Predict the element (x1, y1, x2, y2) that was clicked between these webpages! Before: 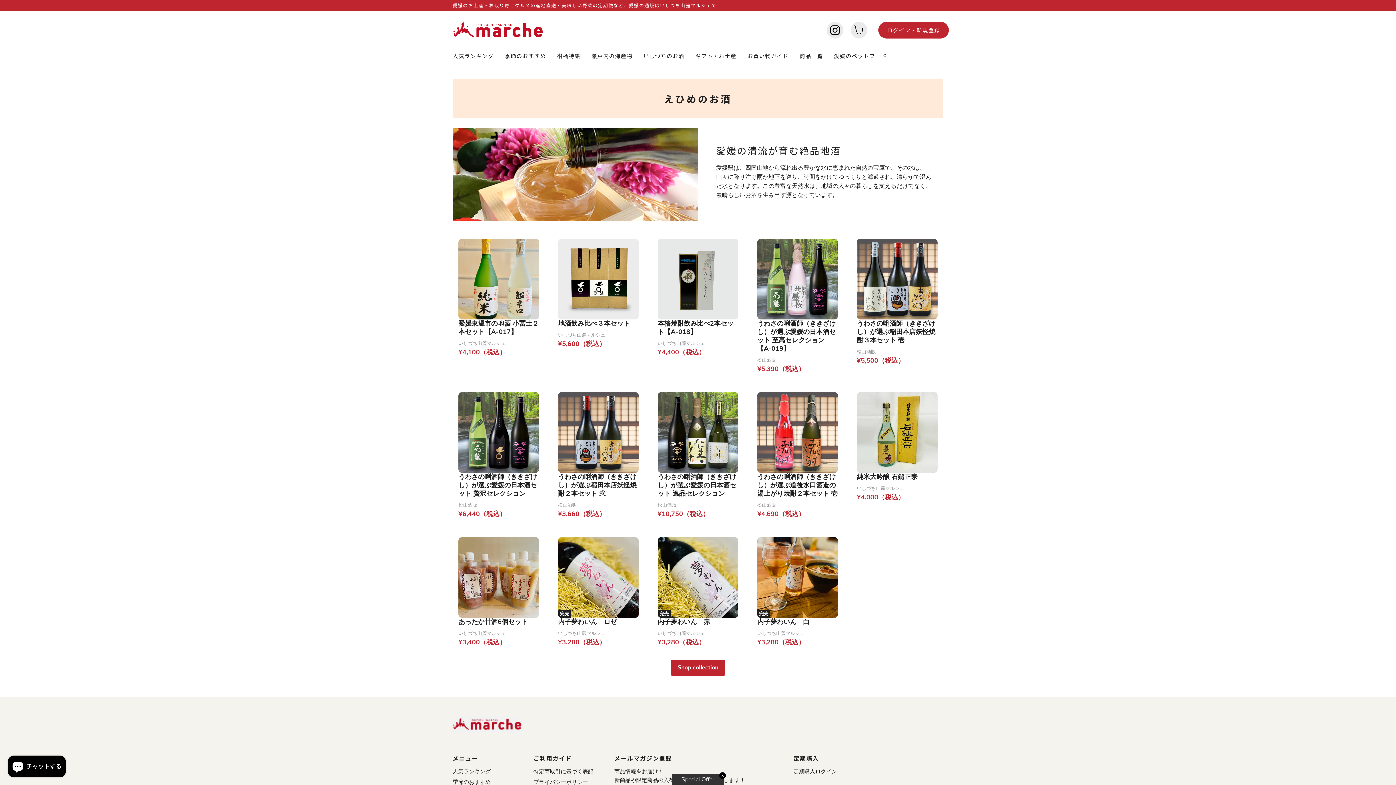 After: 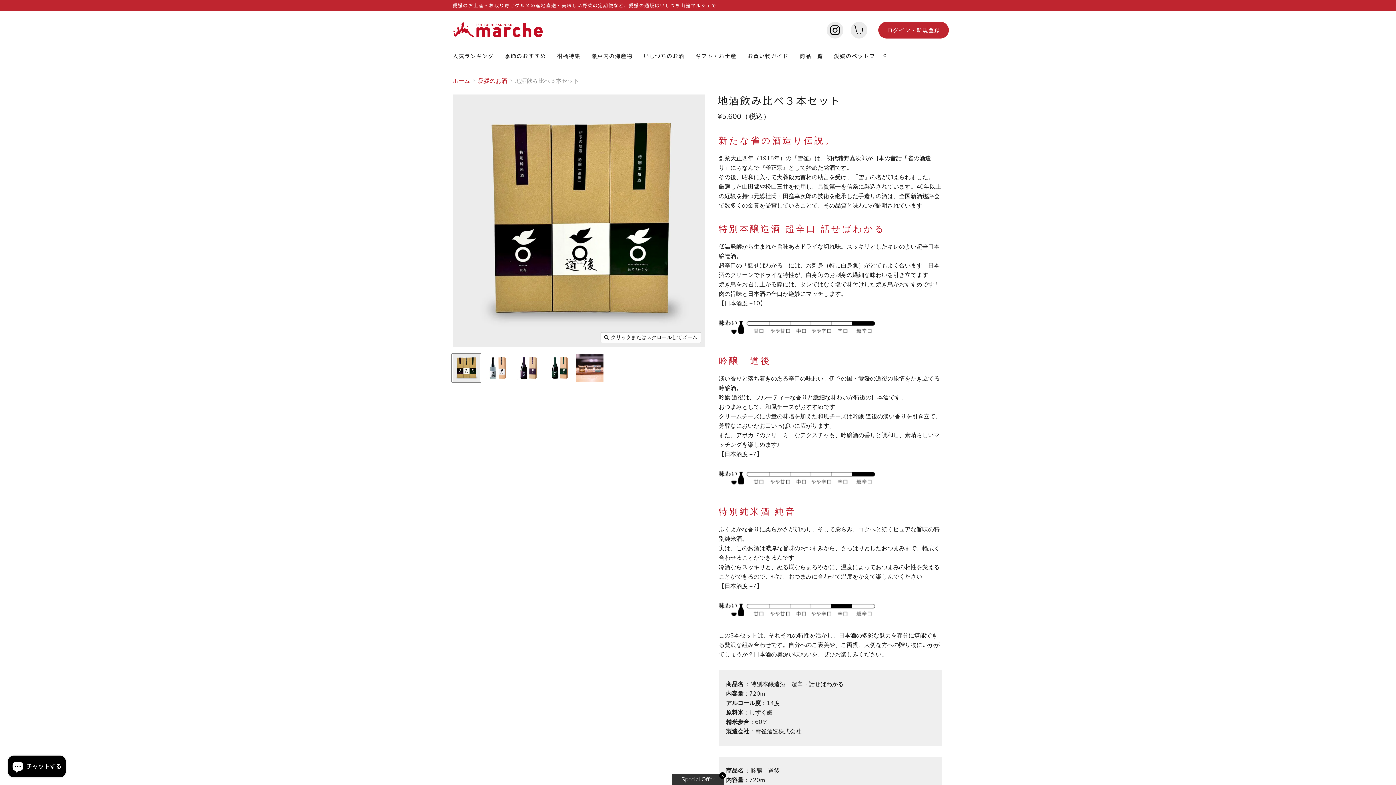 Action: bbox: (558, 319, 630, 327) label: 地酒飲み比べ３本セット